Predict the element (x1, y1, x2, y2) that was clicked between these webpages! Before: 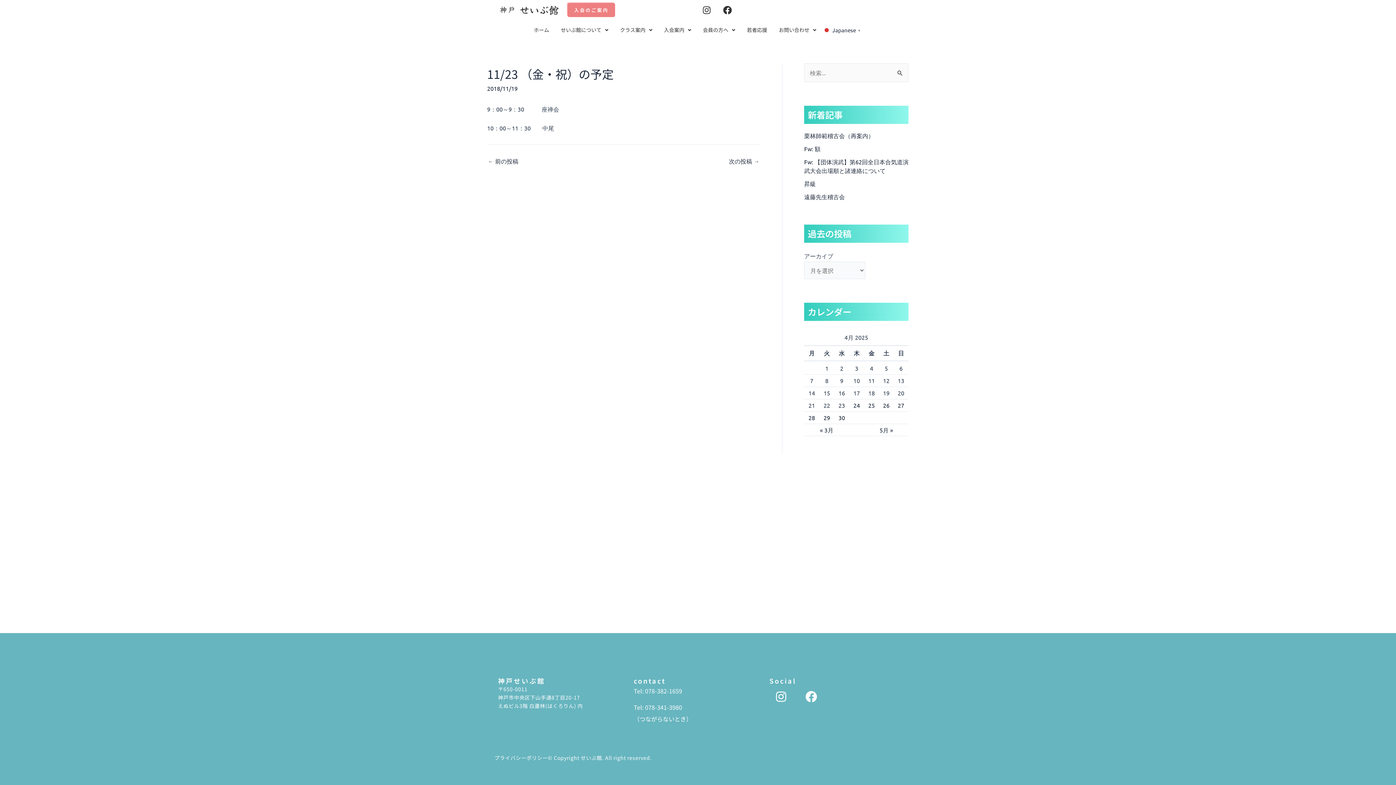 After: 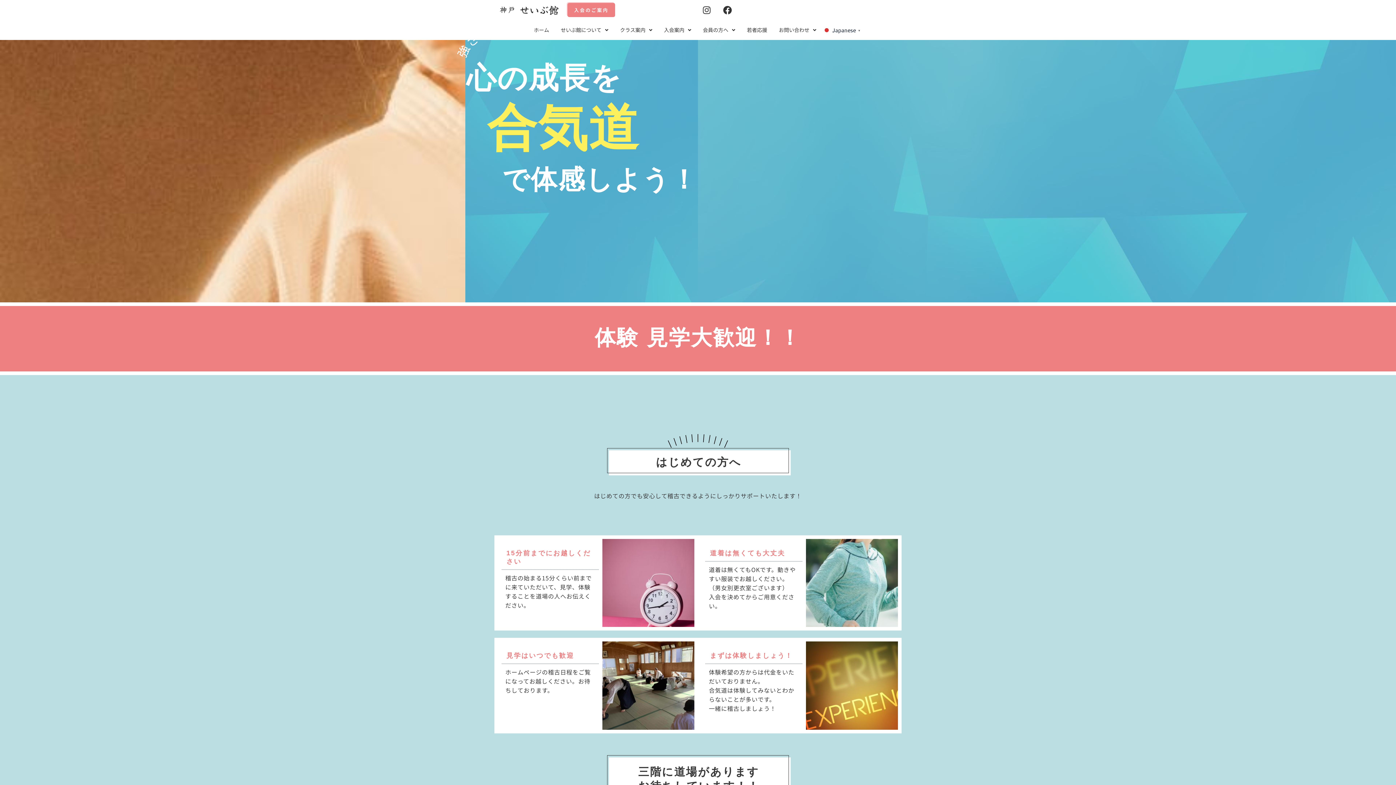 Action: label: 入会のご案内 bbox: (567, 2, 615, 17)